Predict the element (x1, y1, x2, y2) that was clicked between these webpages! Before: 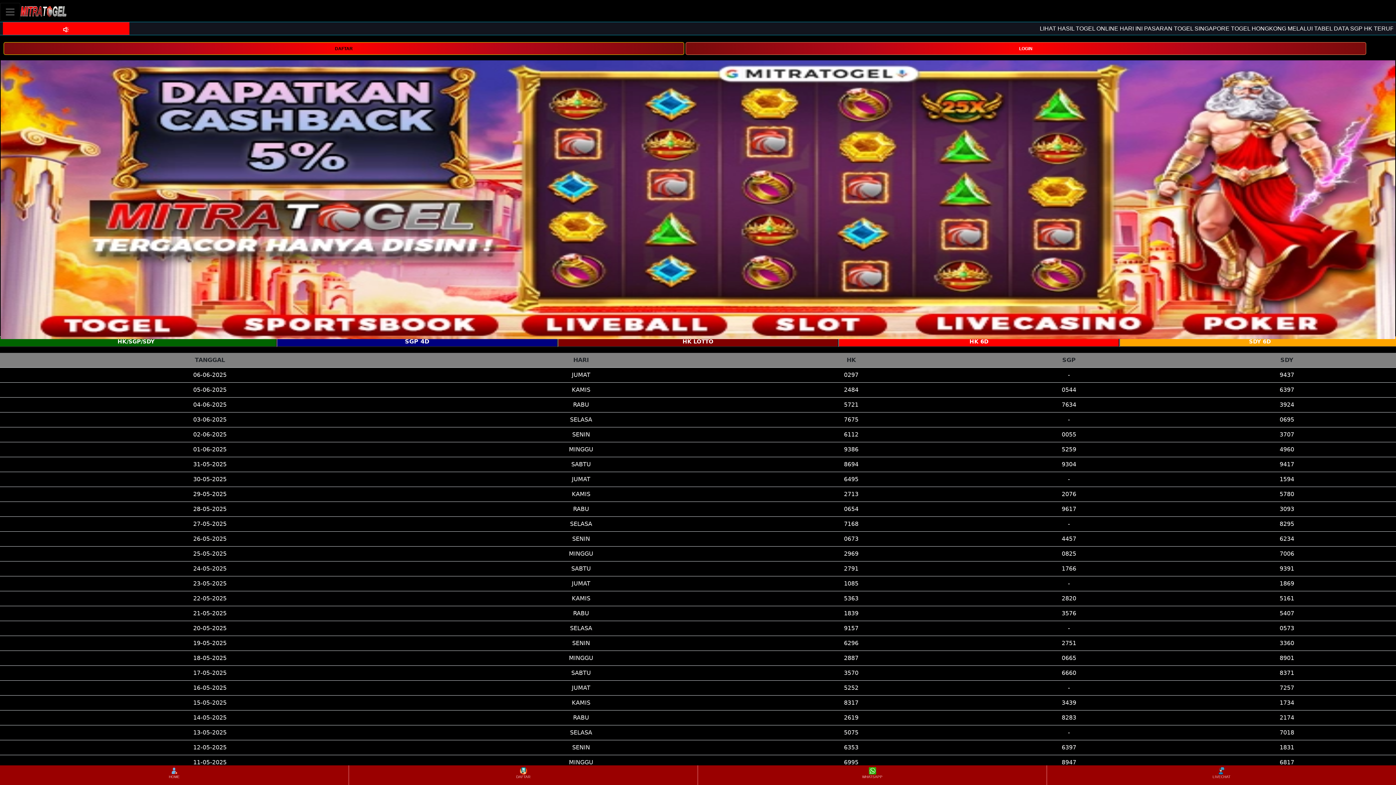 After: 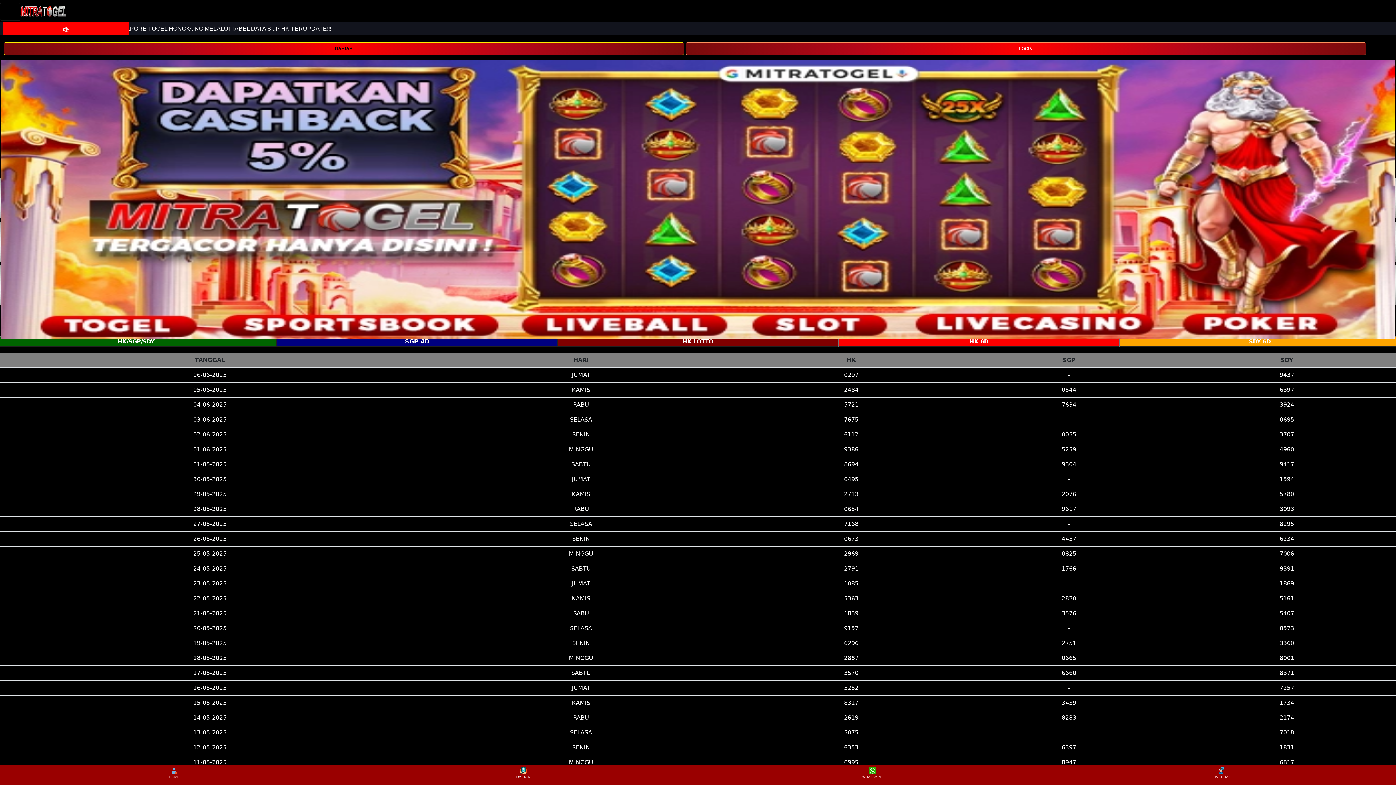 Action: label: DAFTAR bbox: (349, 766, 697, 784)